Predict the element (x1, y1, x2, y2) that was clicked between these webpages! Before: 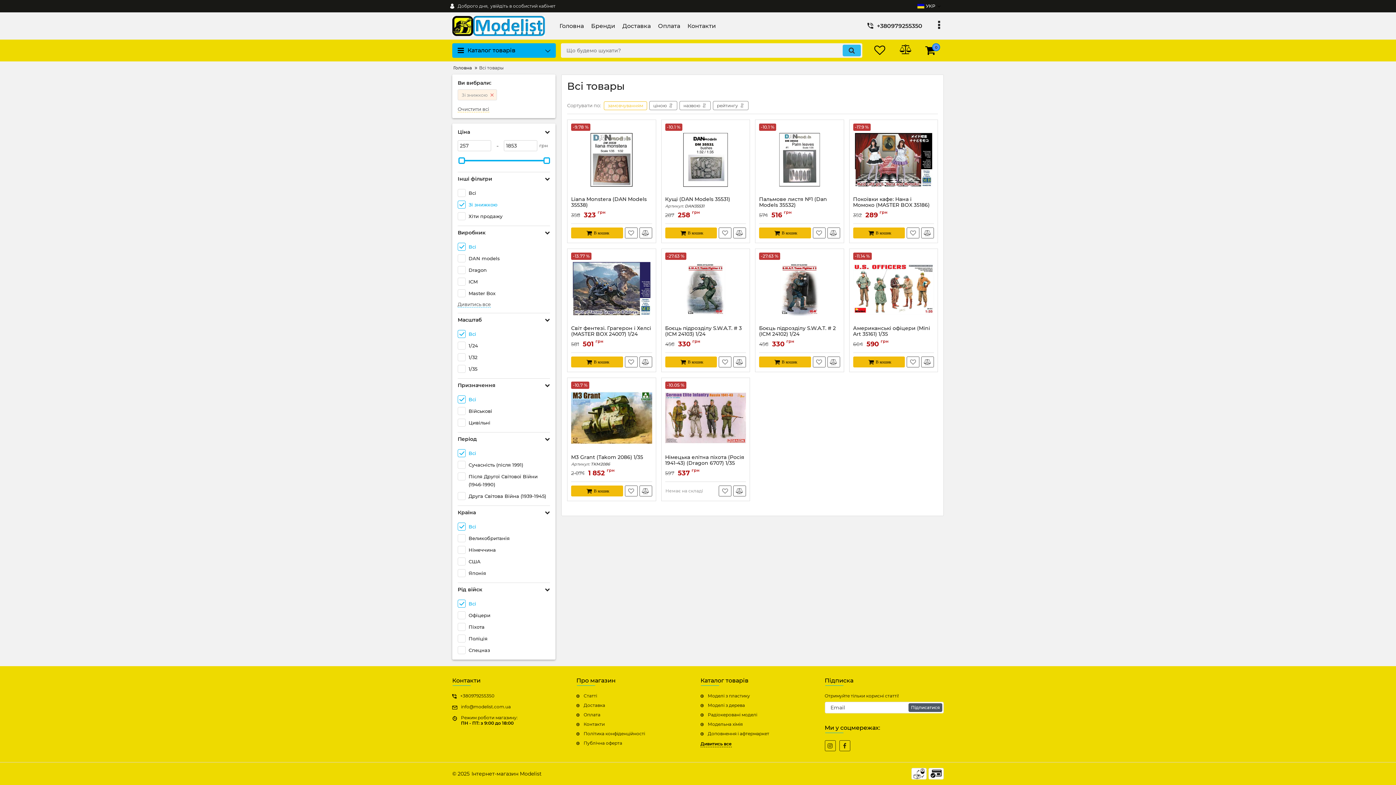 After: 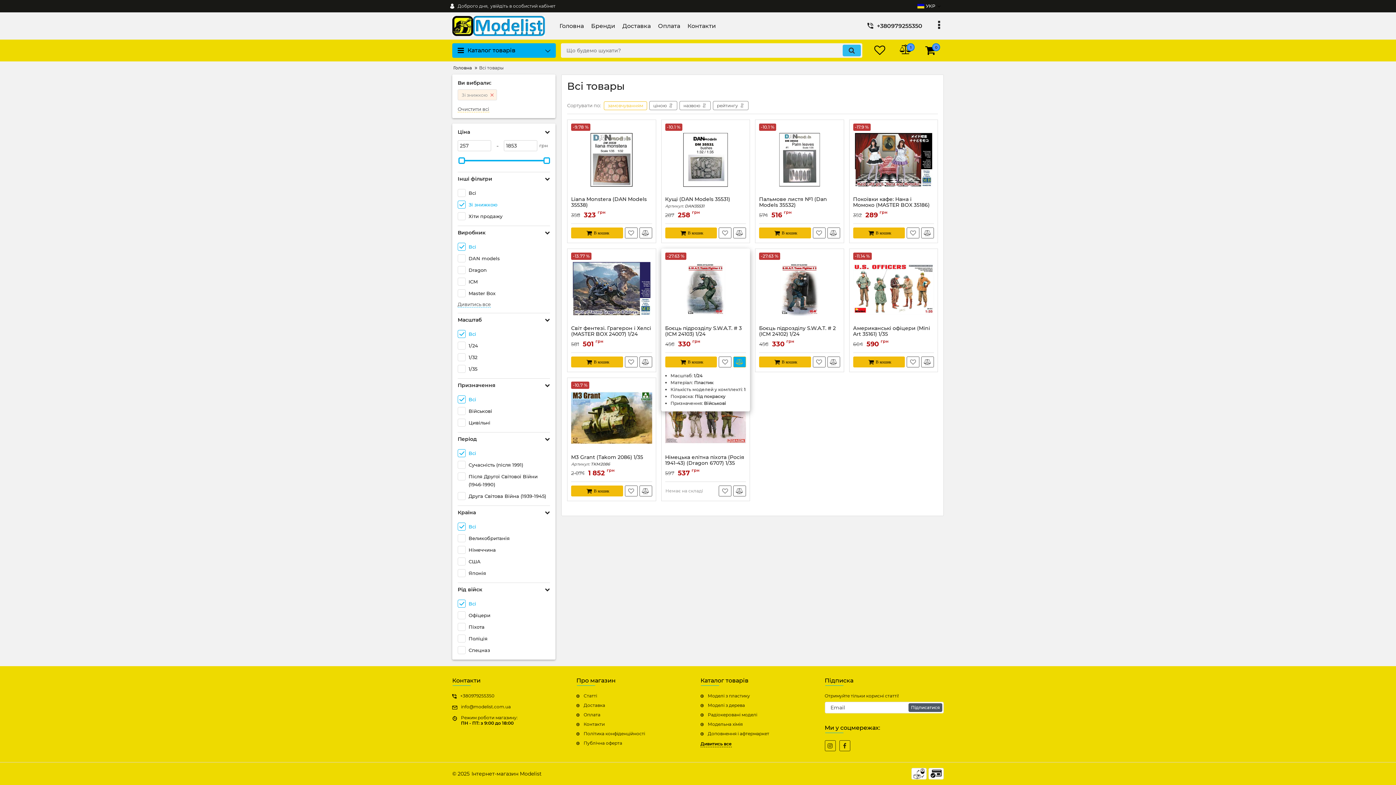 Action: bbox: (733, 356, 746, 367)